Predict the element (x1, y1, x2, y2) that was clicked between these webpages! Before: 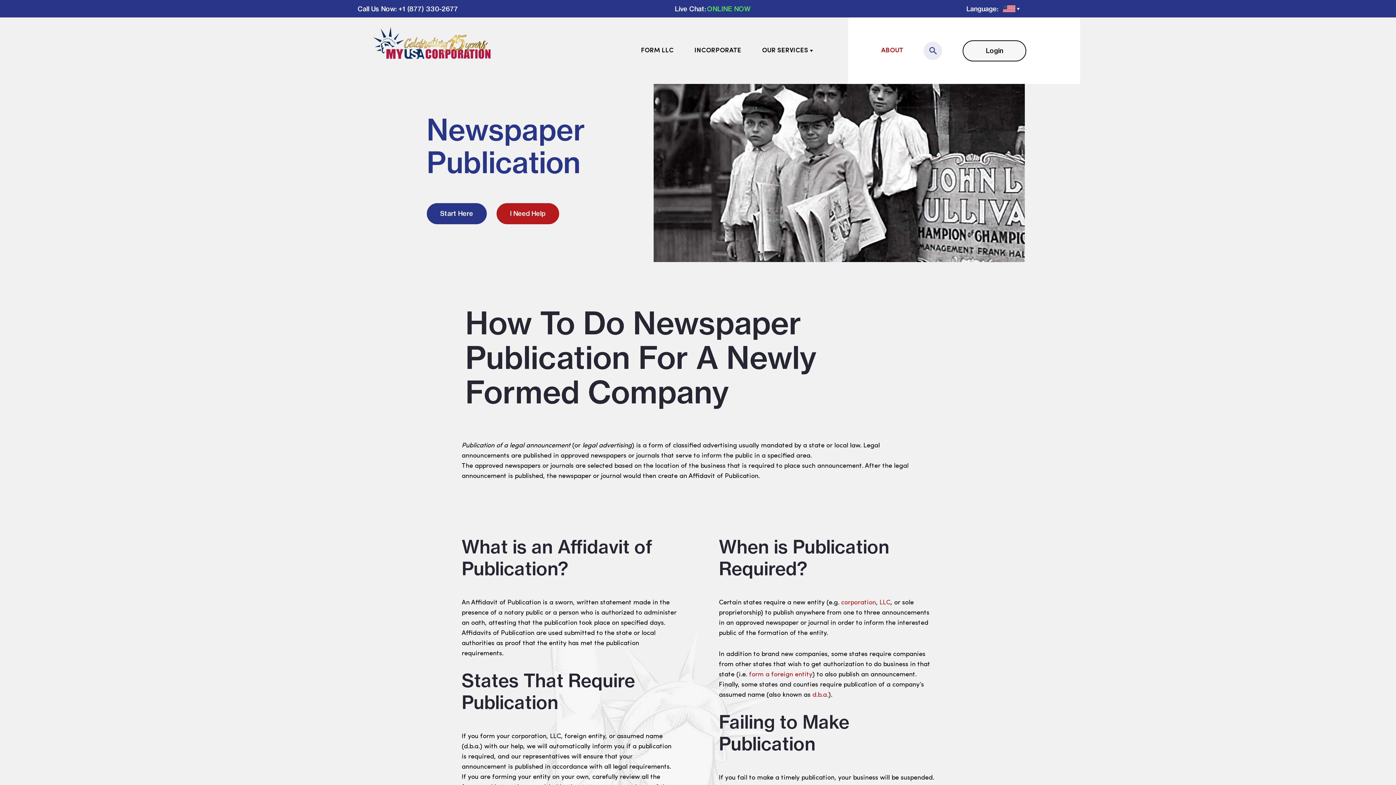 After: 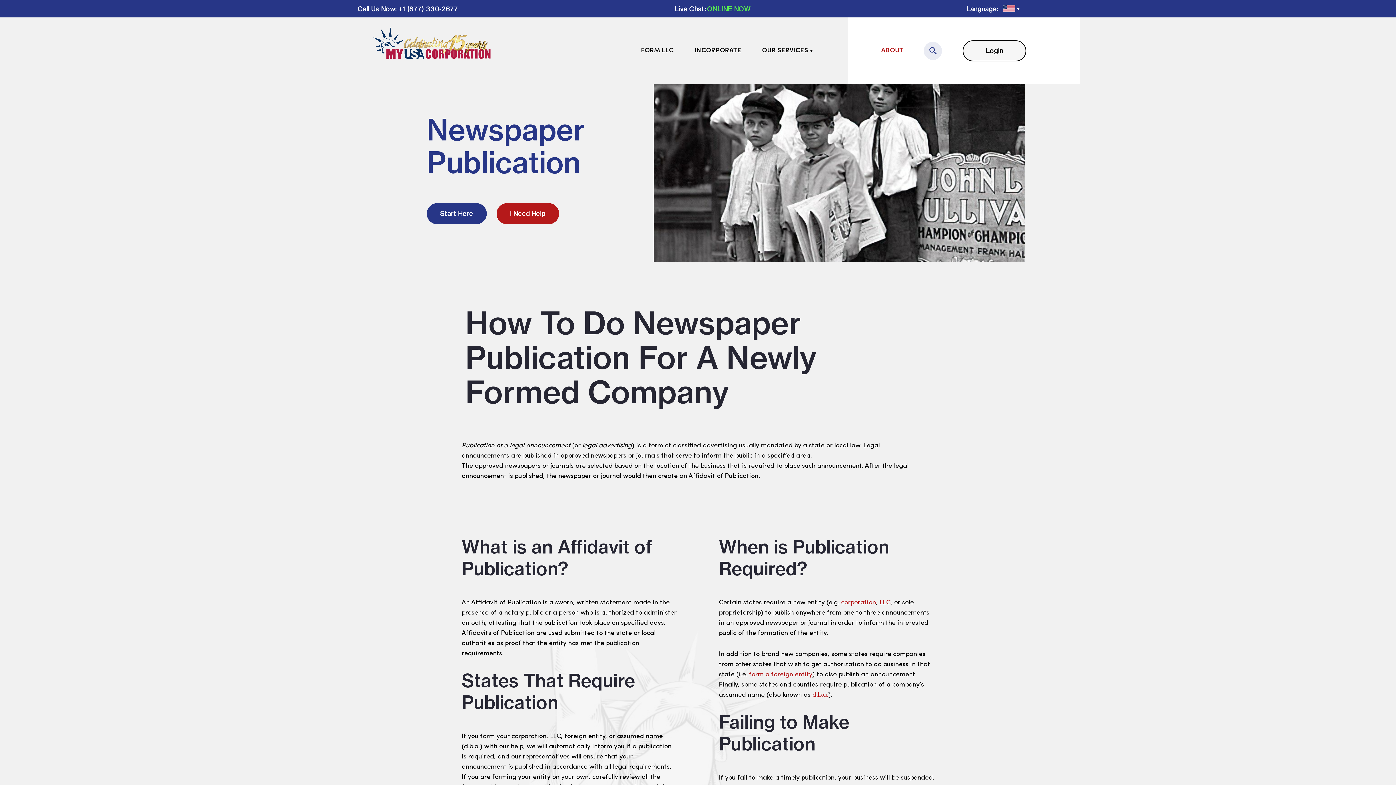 Action: bbox: (357, 4, 395, 12) label: Call Us Now